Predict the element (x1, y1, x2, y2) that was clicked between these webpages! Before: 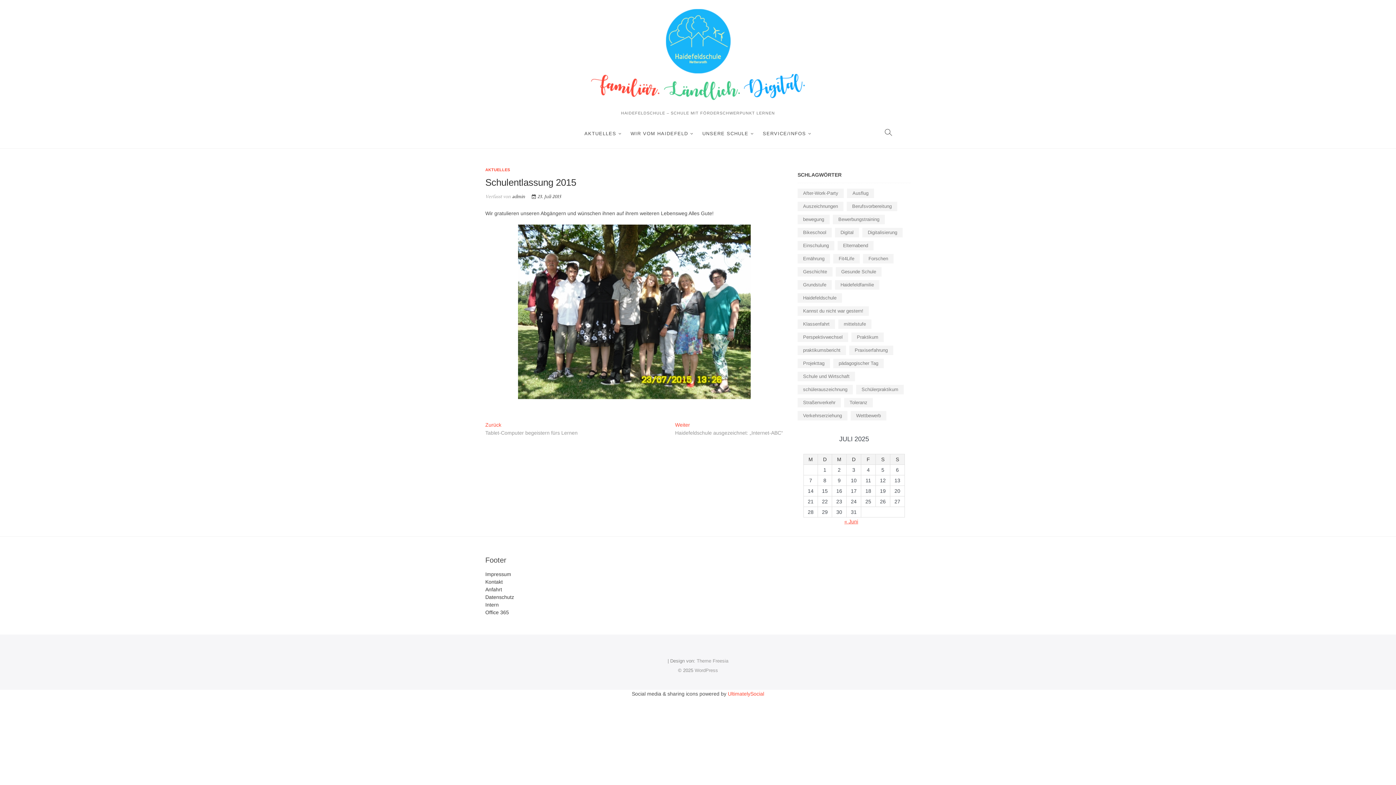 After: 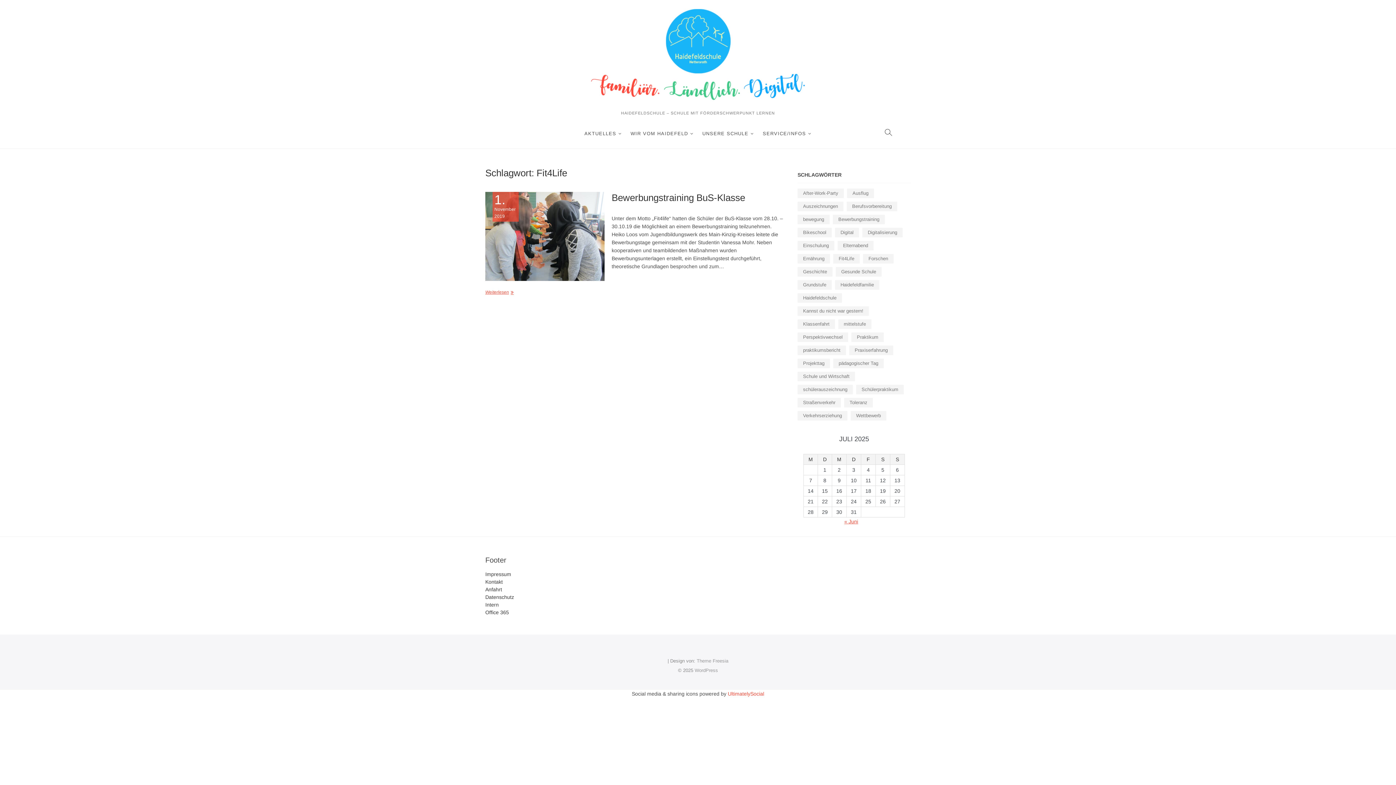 Action: bbox: (833, 254, 860, 263) label: Fit4Life (1 Eintrag)